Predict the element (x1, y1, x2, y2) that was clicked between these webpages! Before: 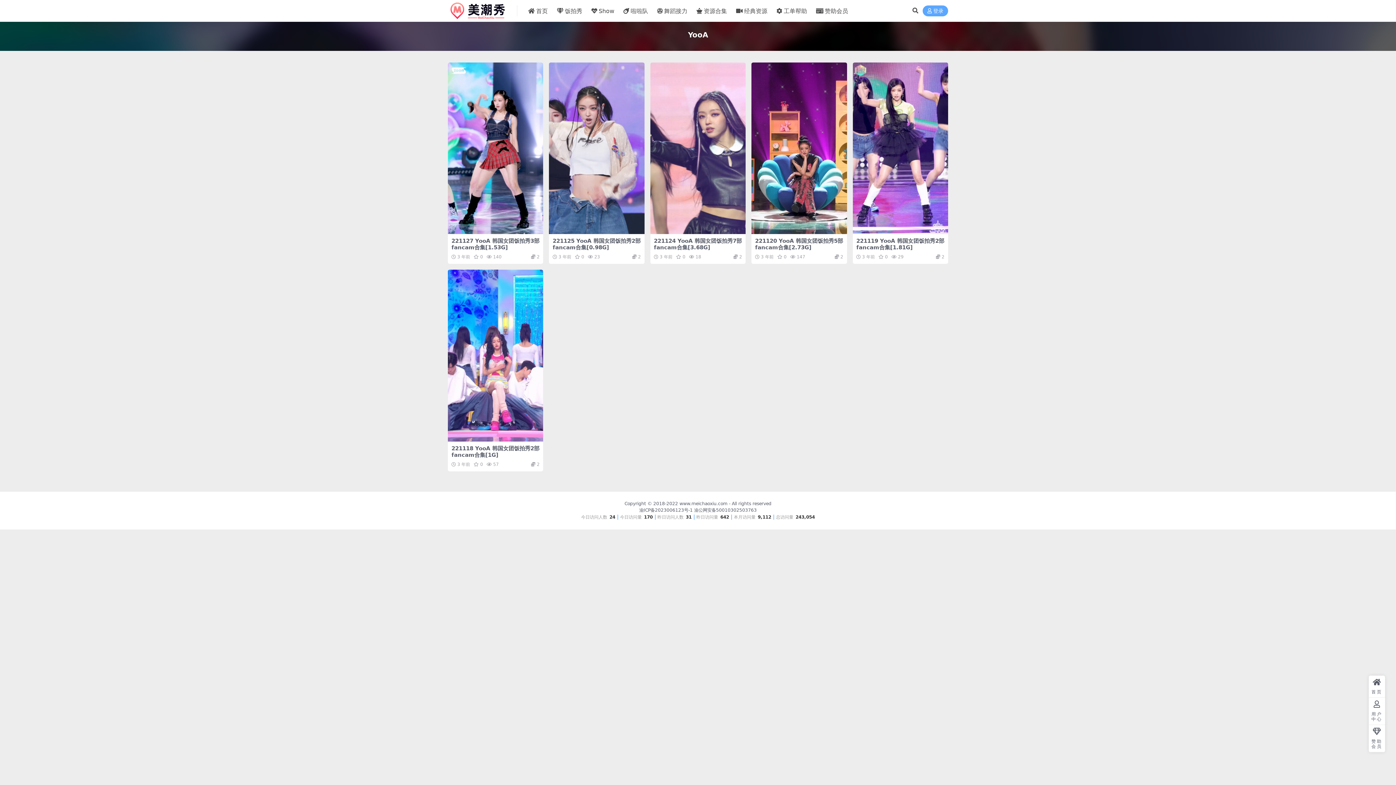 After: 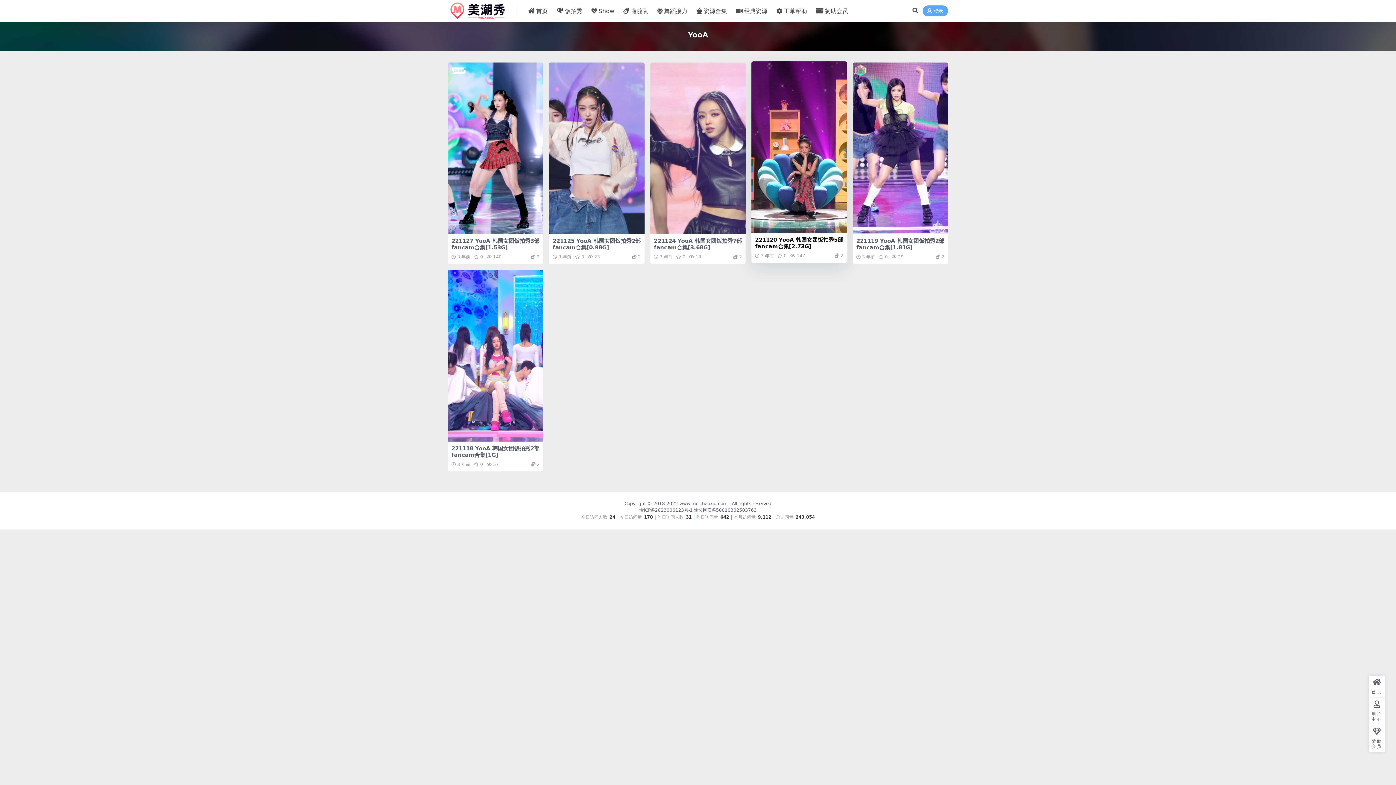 Action: label: 221120 YooA 韩国女团饭拍秀5部fancam合集[2.73G] bbox: (755, 237, 843, 251)